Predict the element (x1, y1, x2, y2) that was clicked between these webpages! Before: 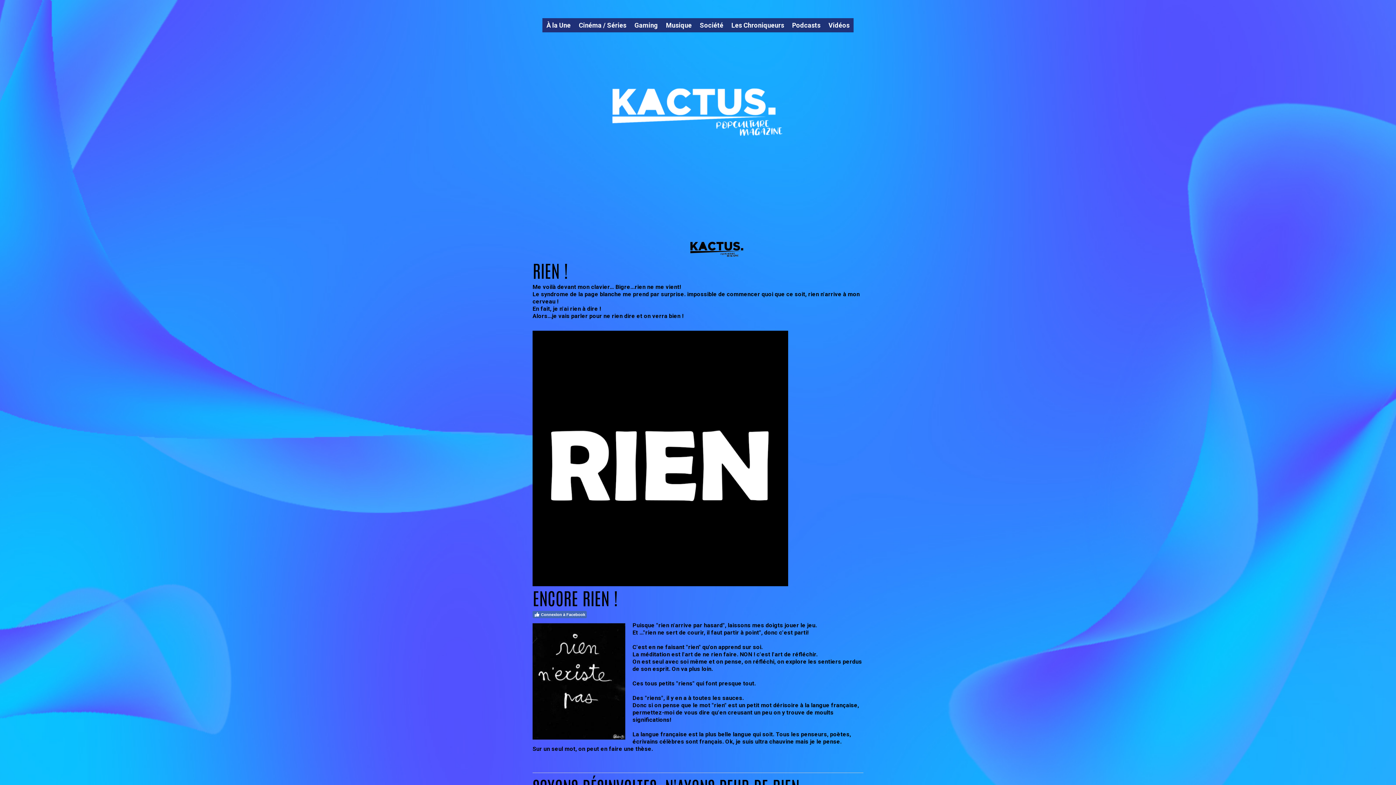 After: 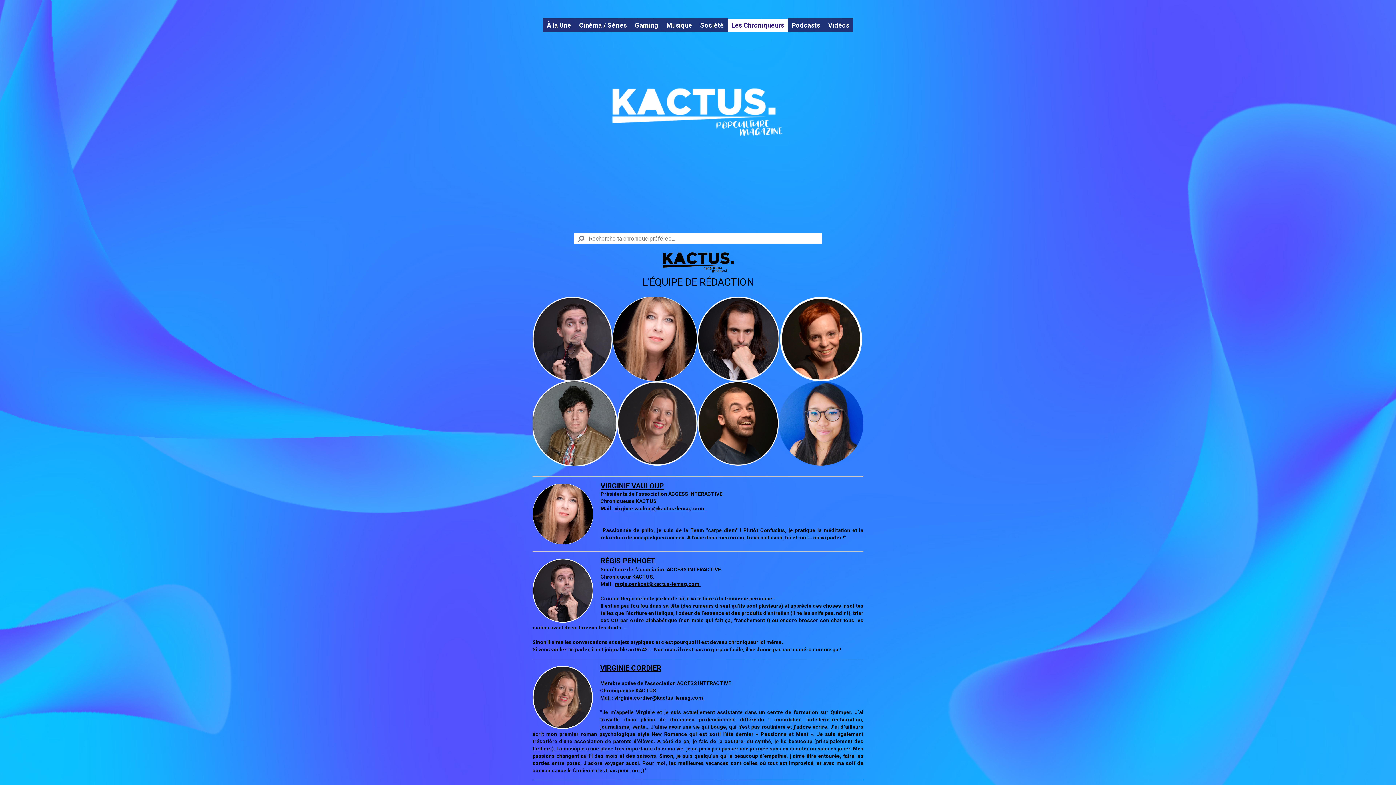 Action: label: Les Chroniqueurs bbox: (727, 18, 788, 32)